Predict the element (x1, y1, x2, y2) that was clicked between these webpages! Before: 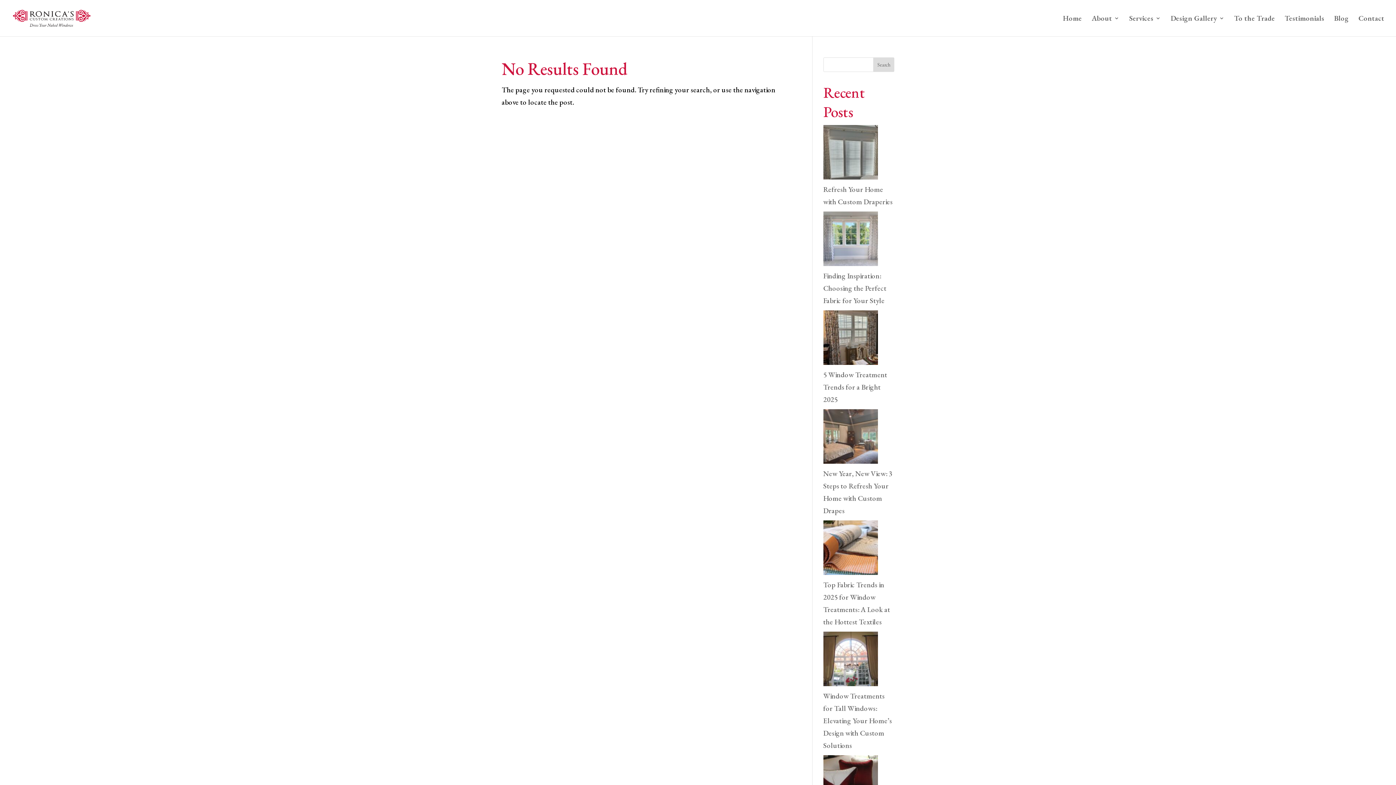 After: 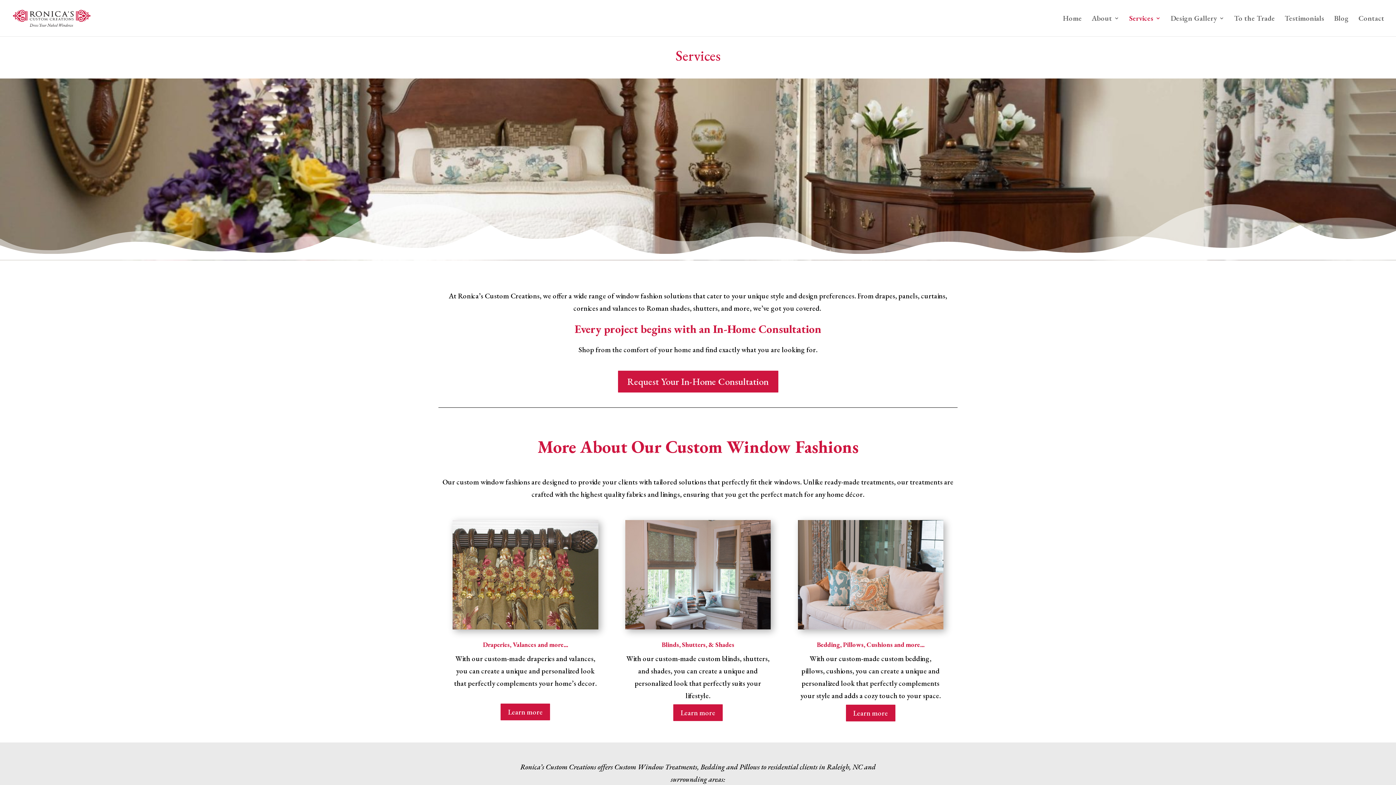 Action: label: Services bbox: (1129, 15, 1161, 36)